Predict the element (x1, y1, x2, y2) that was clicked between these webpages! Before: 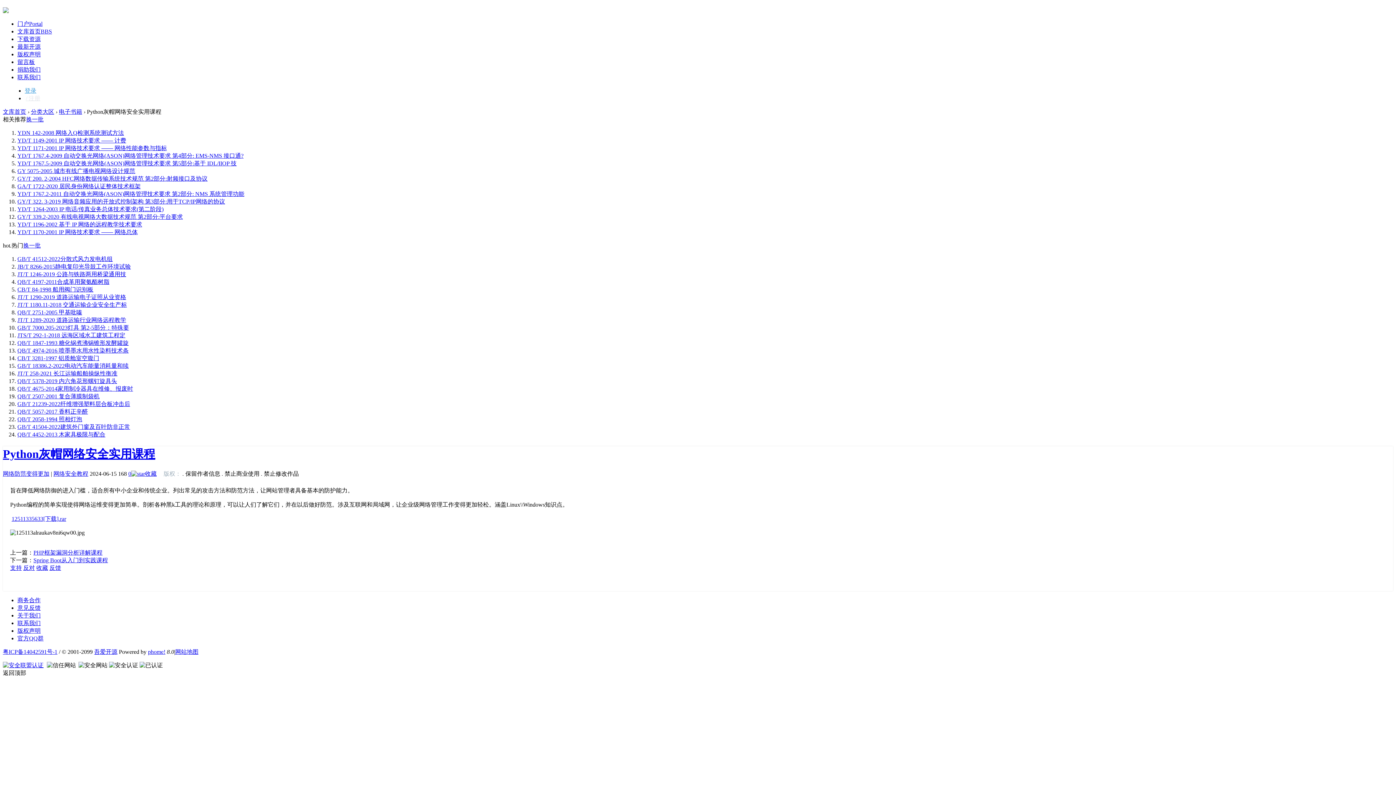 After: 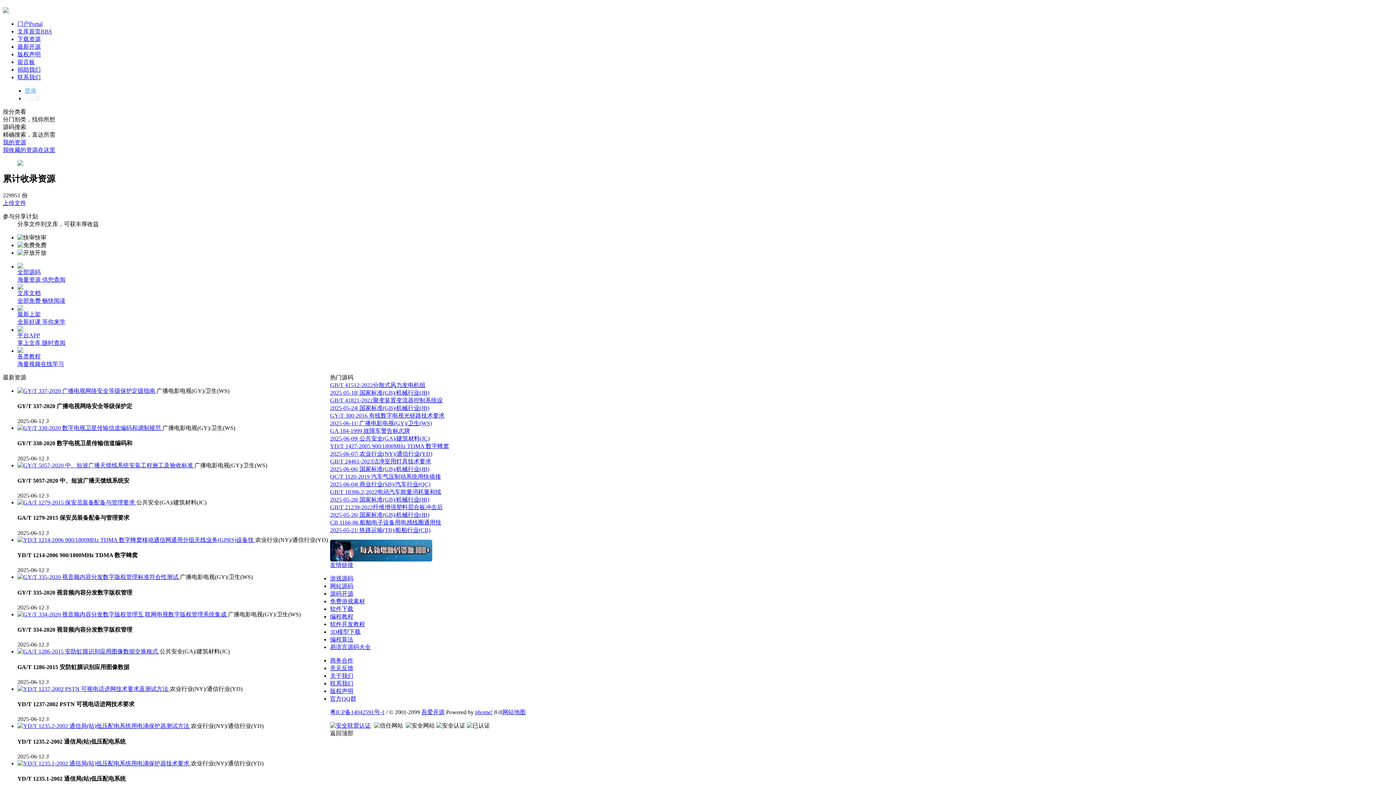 Action: bbox: (17, 28, 52, 34) label: 文库首页BBS